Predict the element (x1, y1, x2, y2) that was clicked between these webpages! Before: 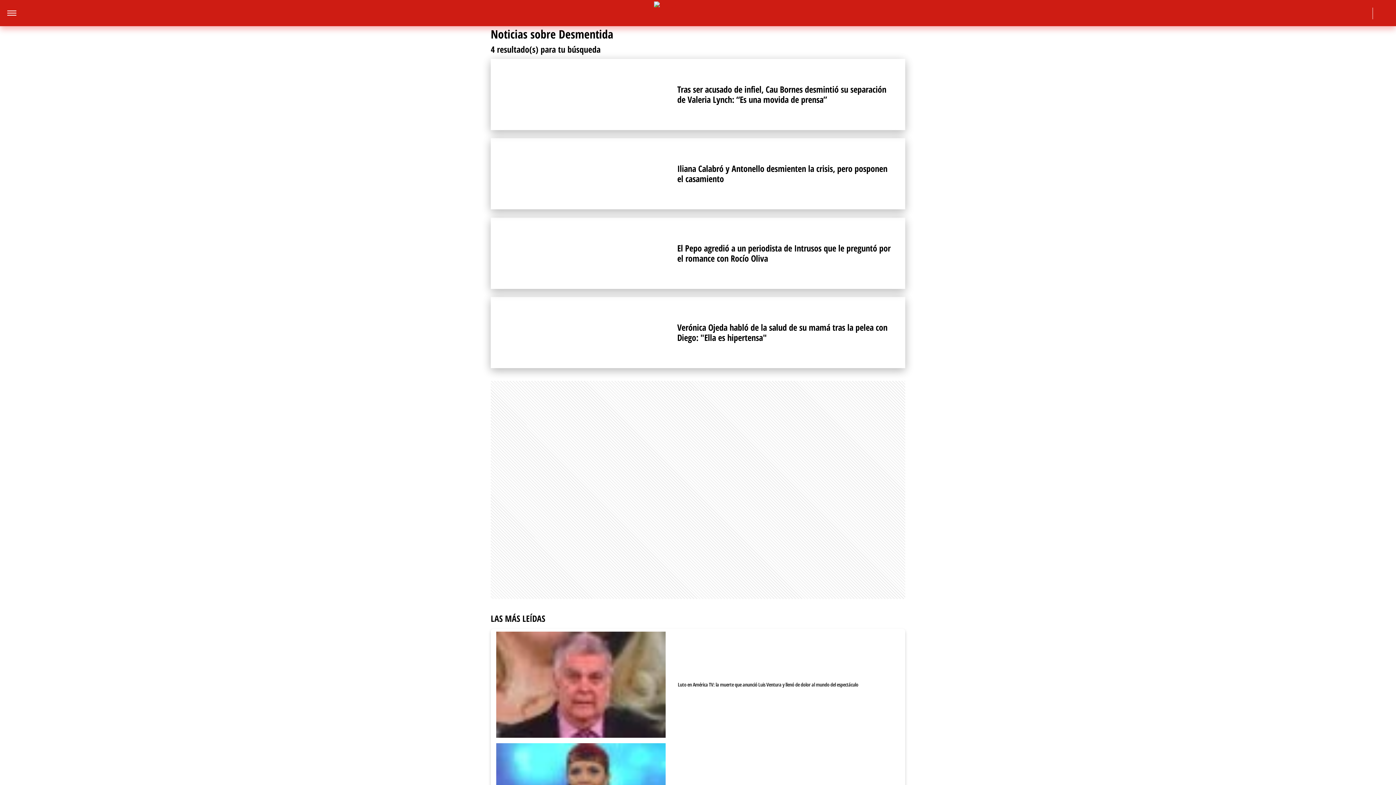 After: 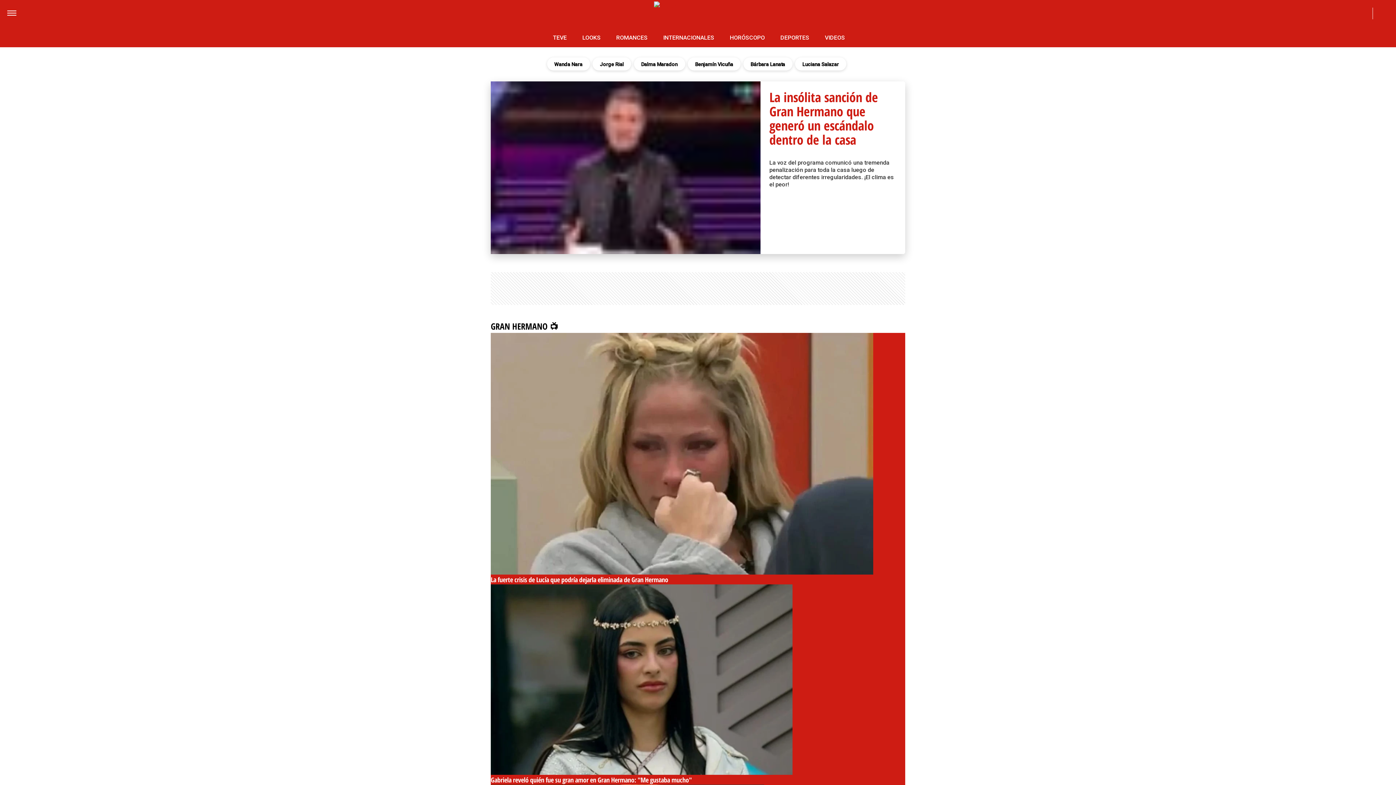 Action: bbox: (654, 1, 729, 10)